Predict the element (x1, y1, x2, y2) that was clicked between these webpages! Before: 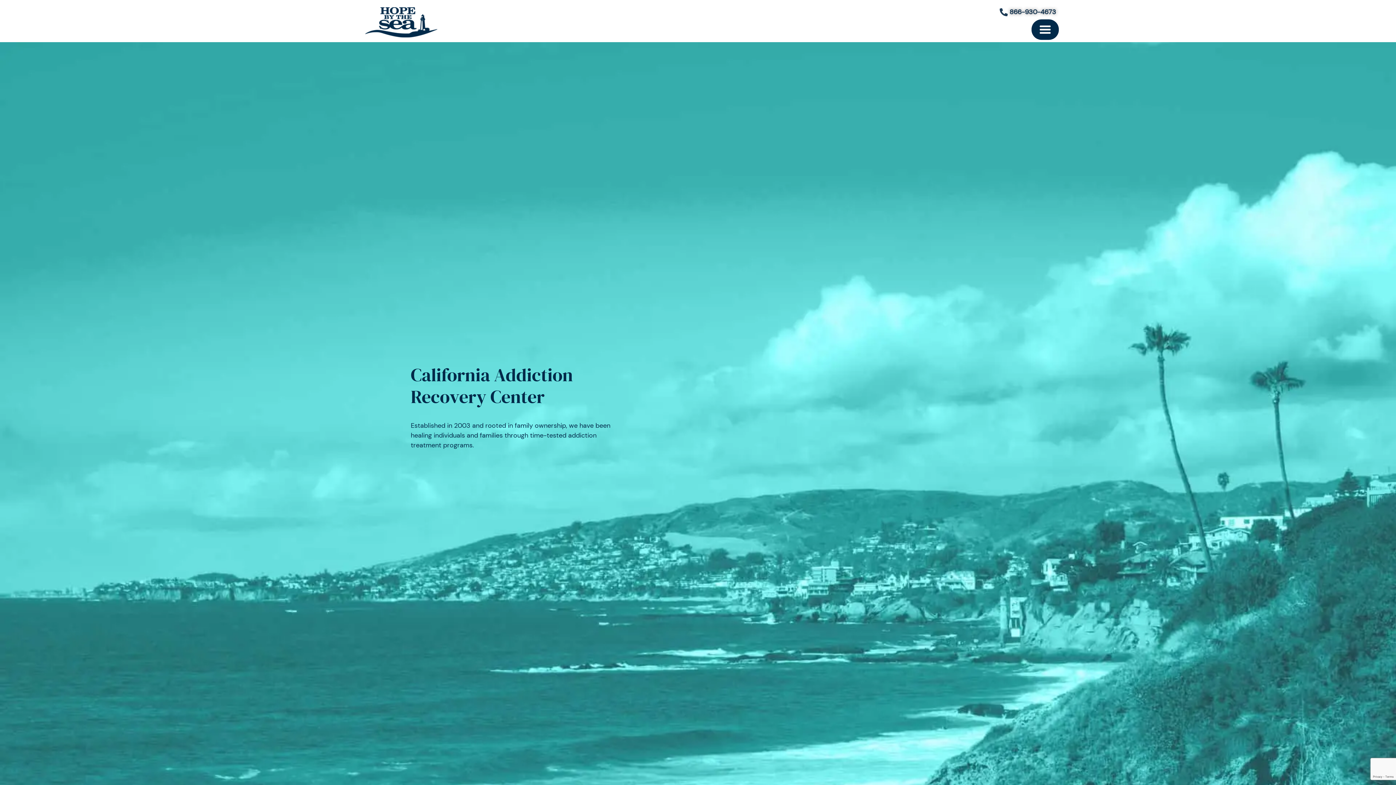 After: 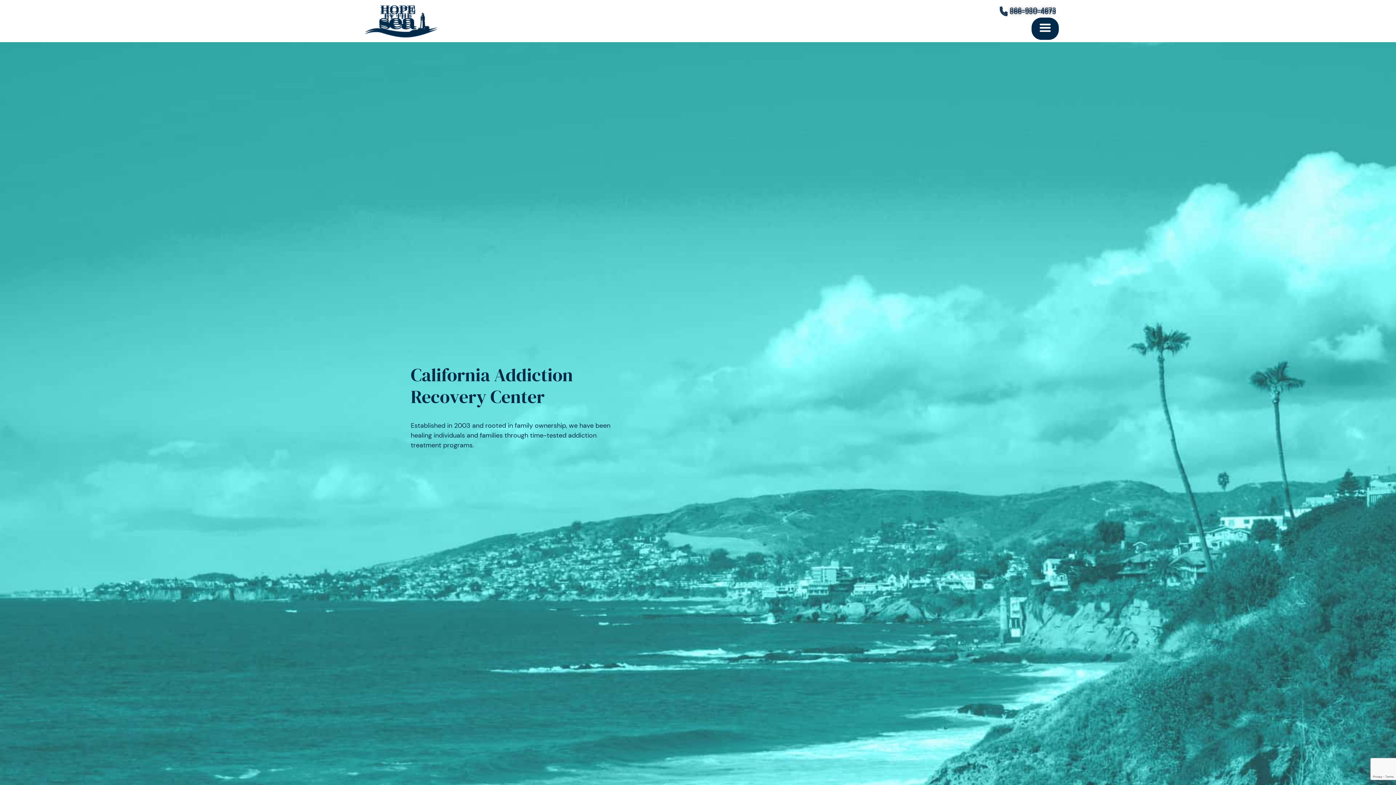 Action: bbox: (365, 7, 437, 37)